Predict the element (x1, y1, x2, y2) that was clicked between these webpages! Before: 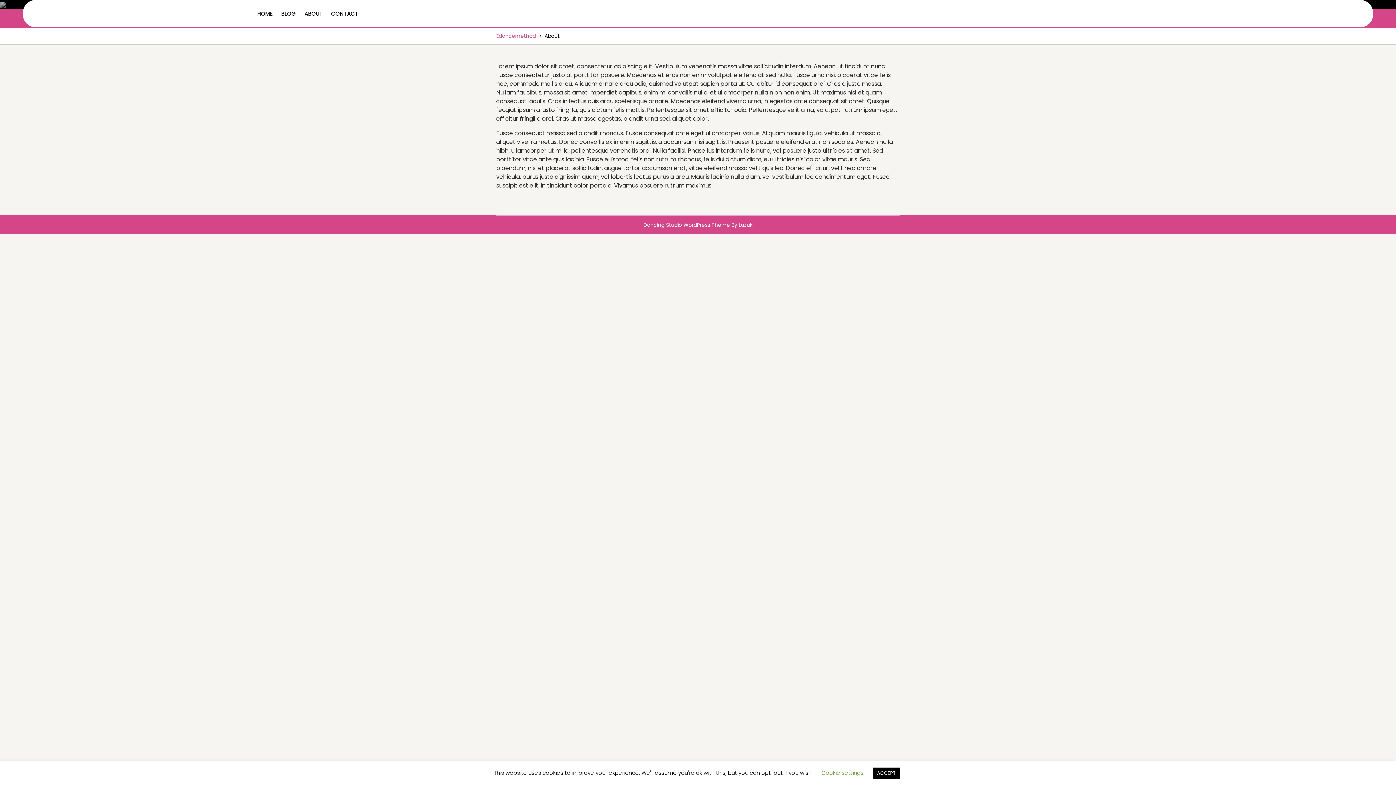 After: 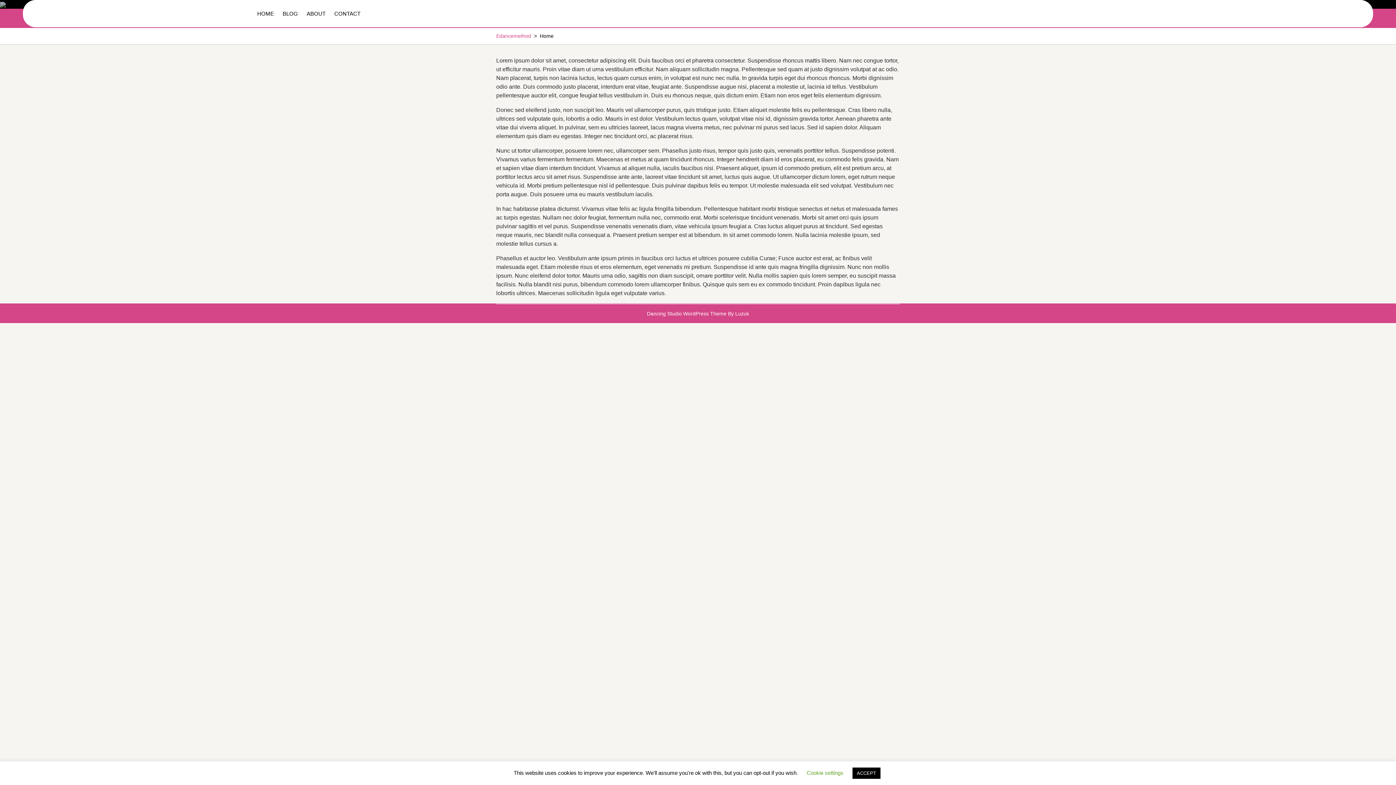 Action: label: HOME bbox: (253, 8, 276, 18)